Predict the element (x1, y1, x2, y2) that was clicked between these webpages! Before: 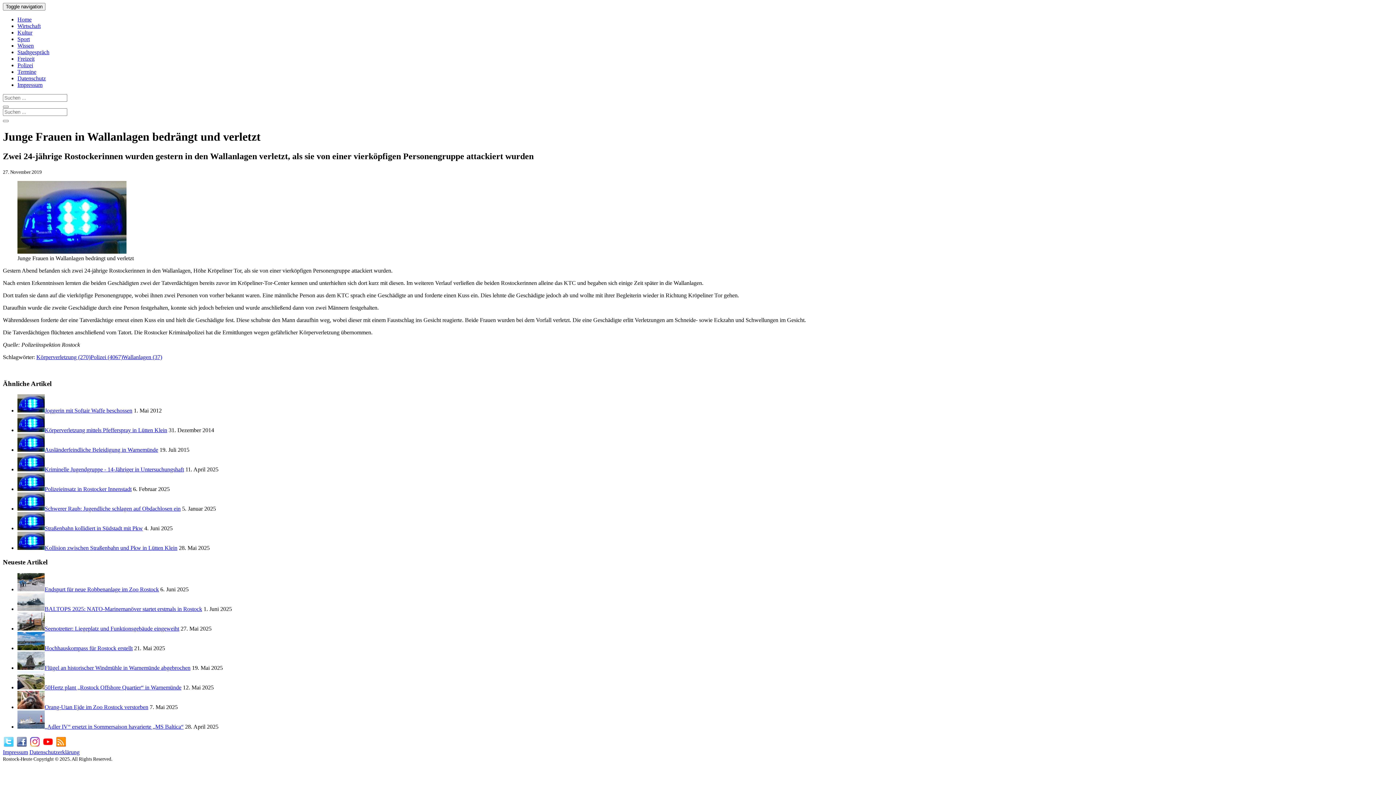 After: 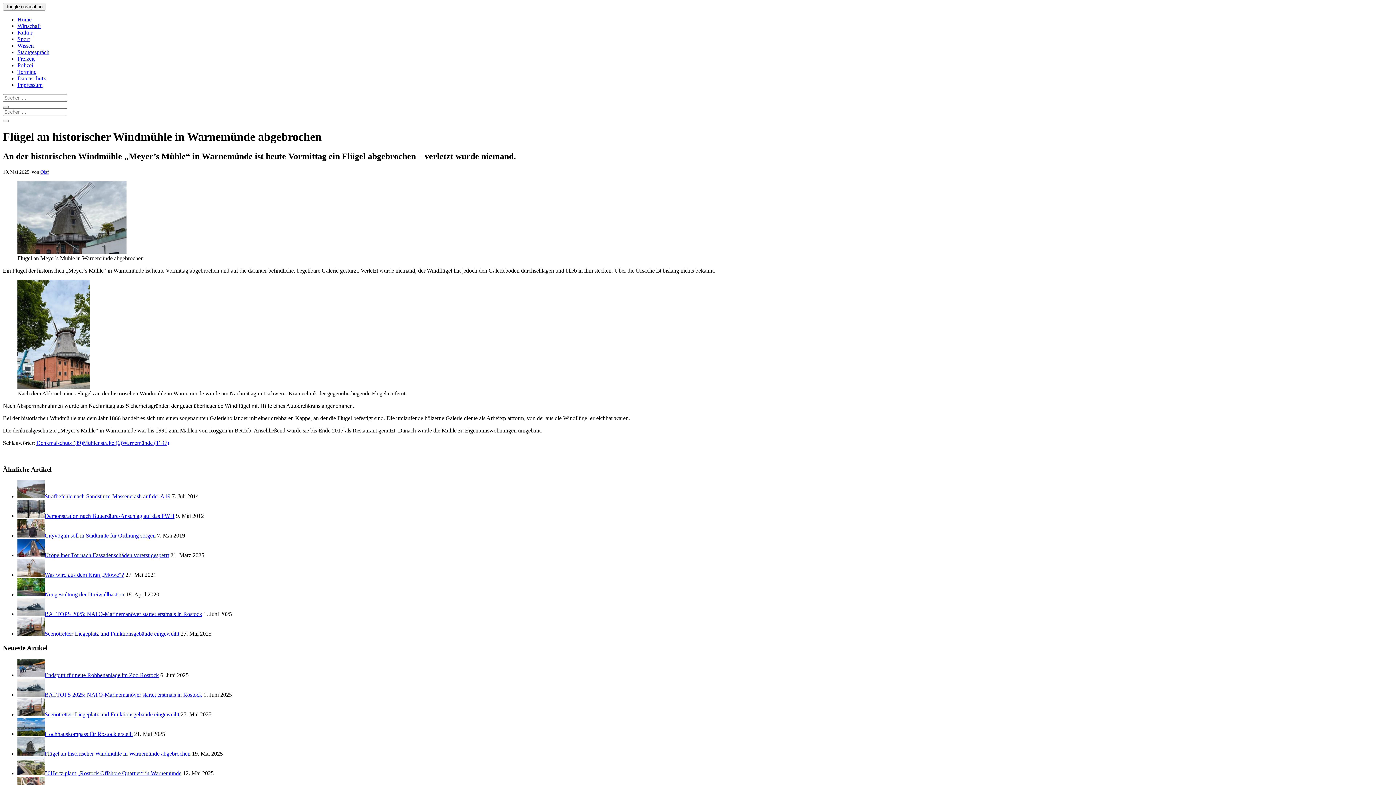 Action: bbox: (17, 664, 190, 671) label: Flügel an historischer Windmühle in Warnemünde abgebrochen